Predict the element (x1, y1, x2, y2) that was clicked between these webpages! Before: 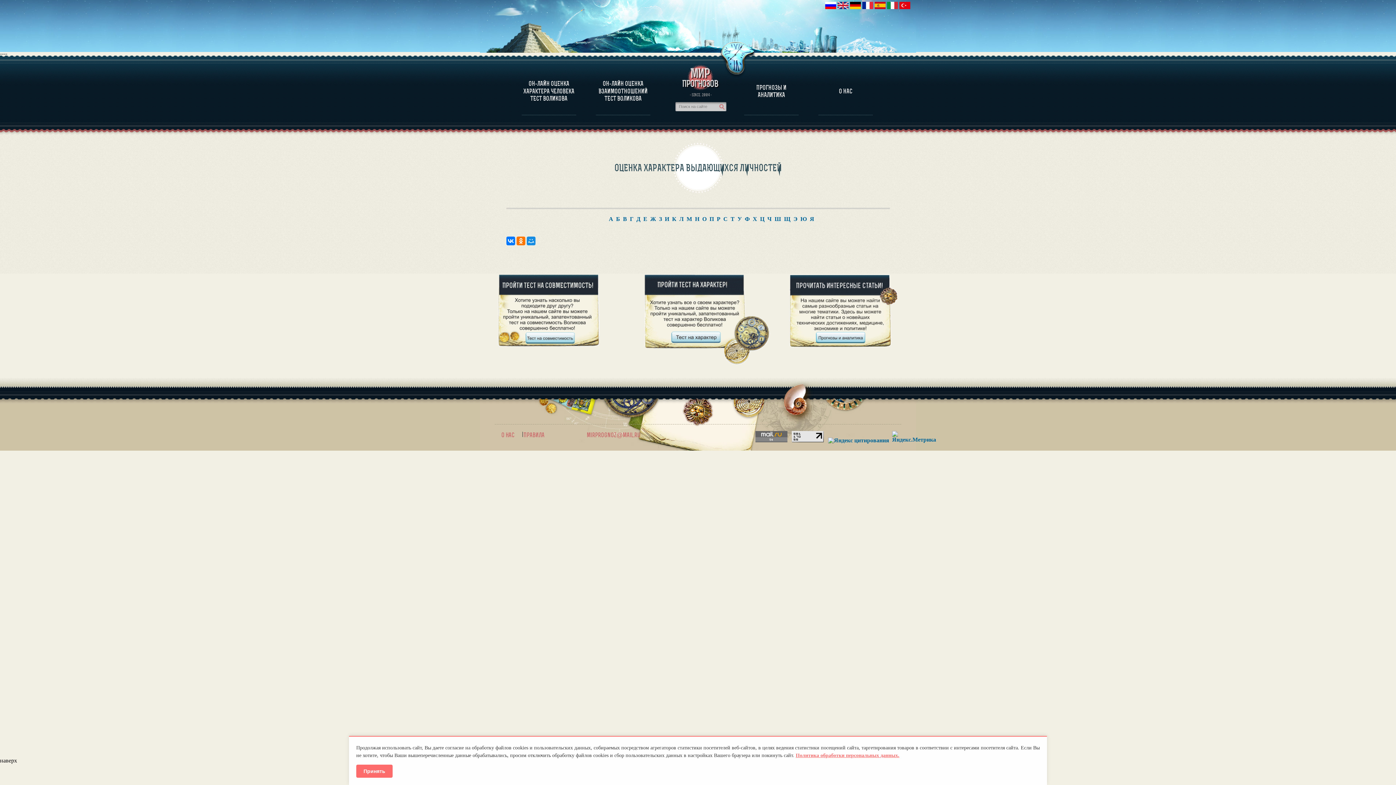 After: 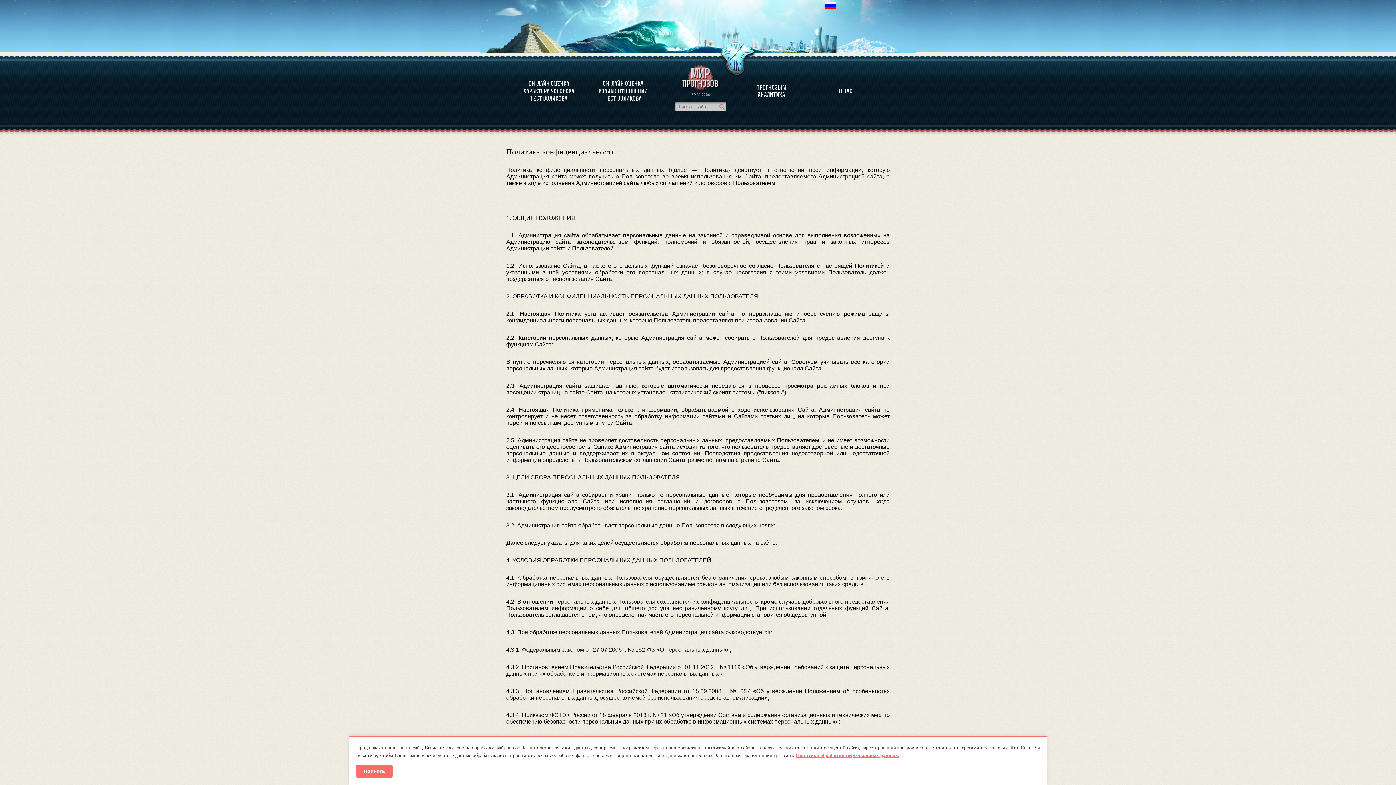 Action: bbox: (523, 431, 557, 439) label: Правила